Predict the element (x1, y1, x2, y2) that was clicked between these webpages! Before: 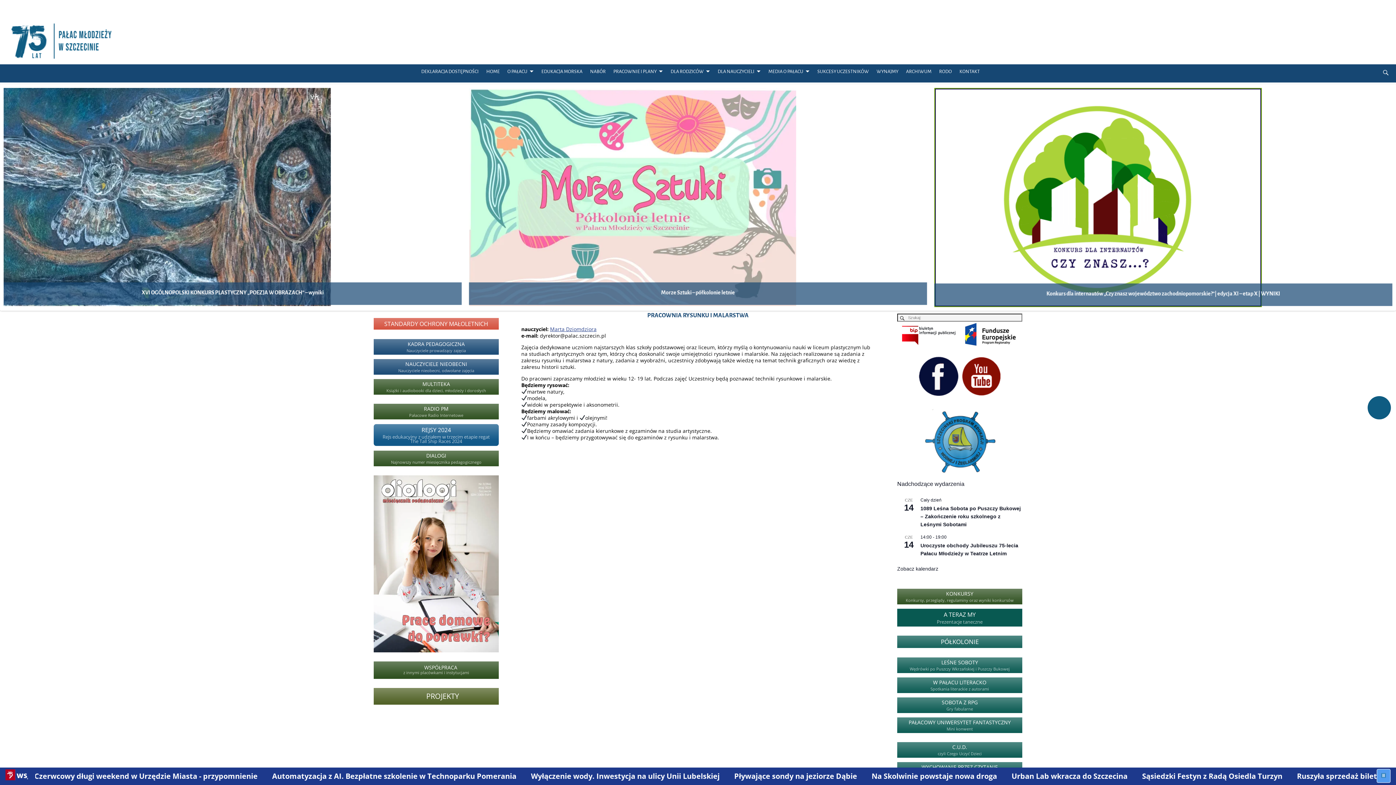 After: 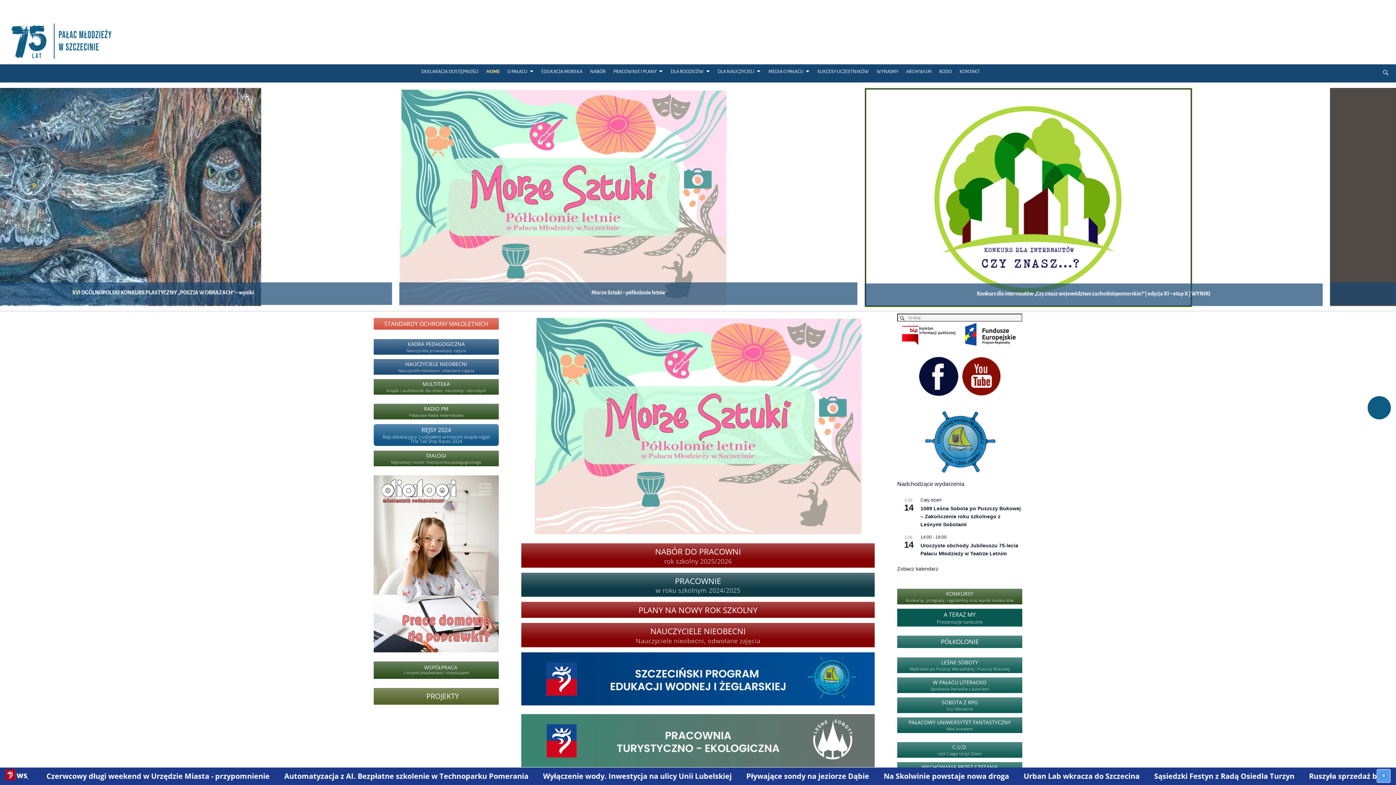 Action: bbox: (482, 66, 503, 77) label: HOME